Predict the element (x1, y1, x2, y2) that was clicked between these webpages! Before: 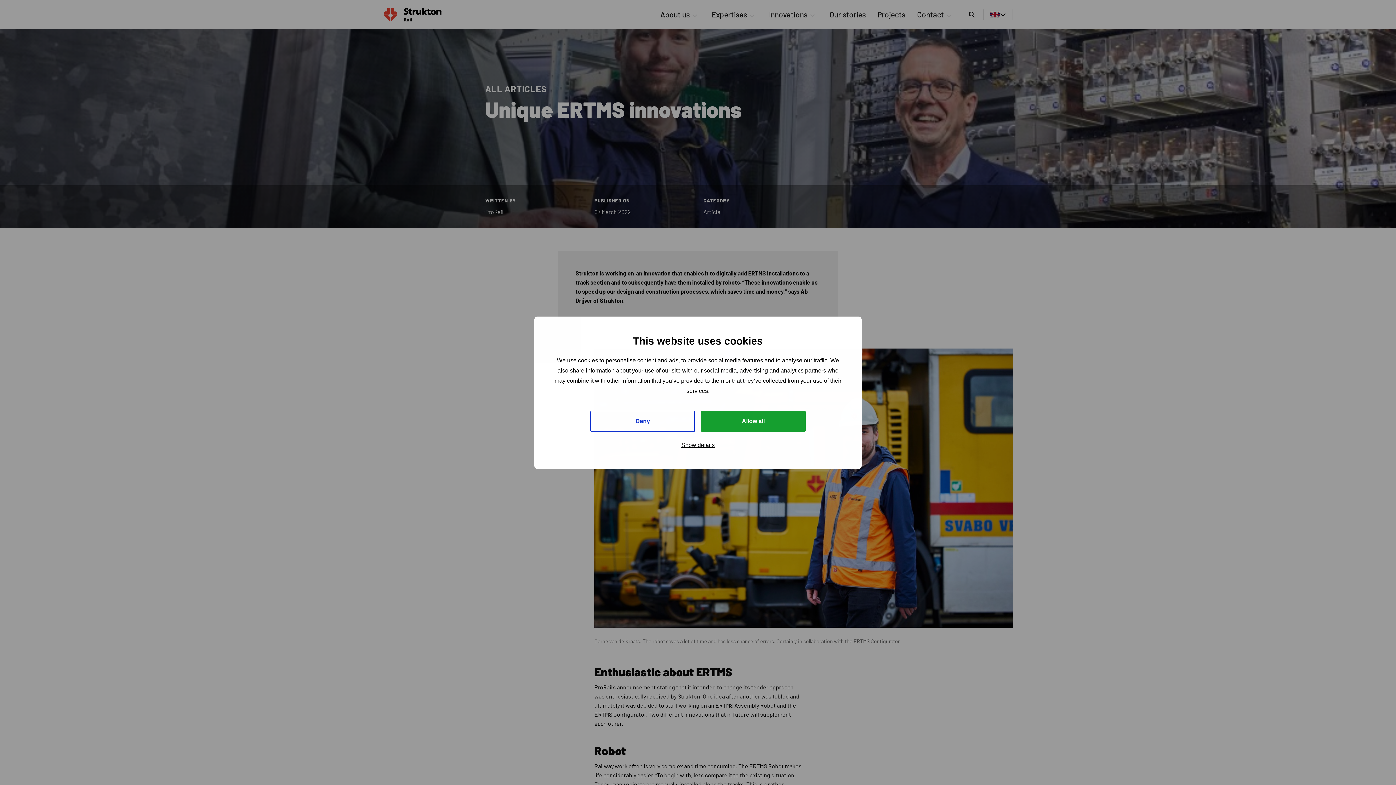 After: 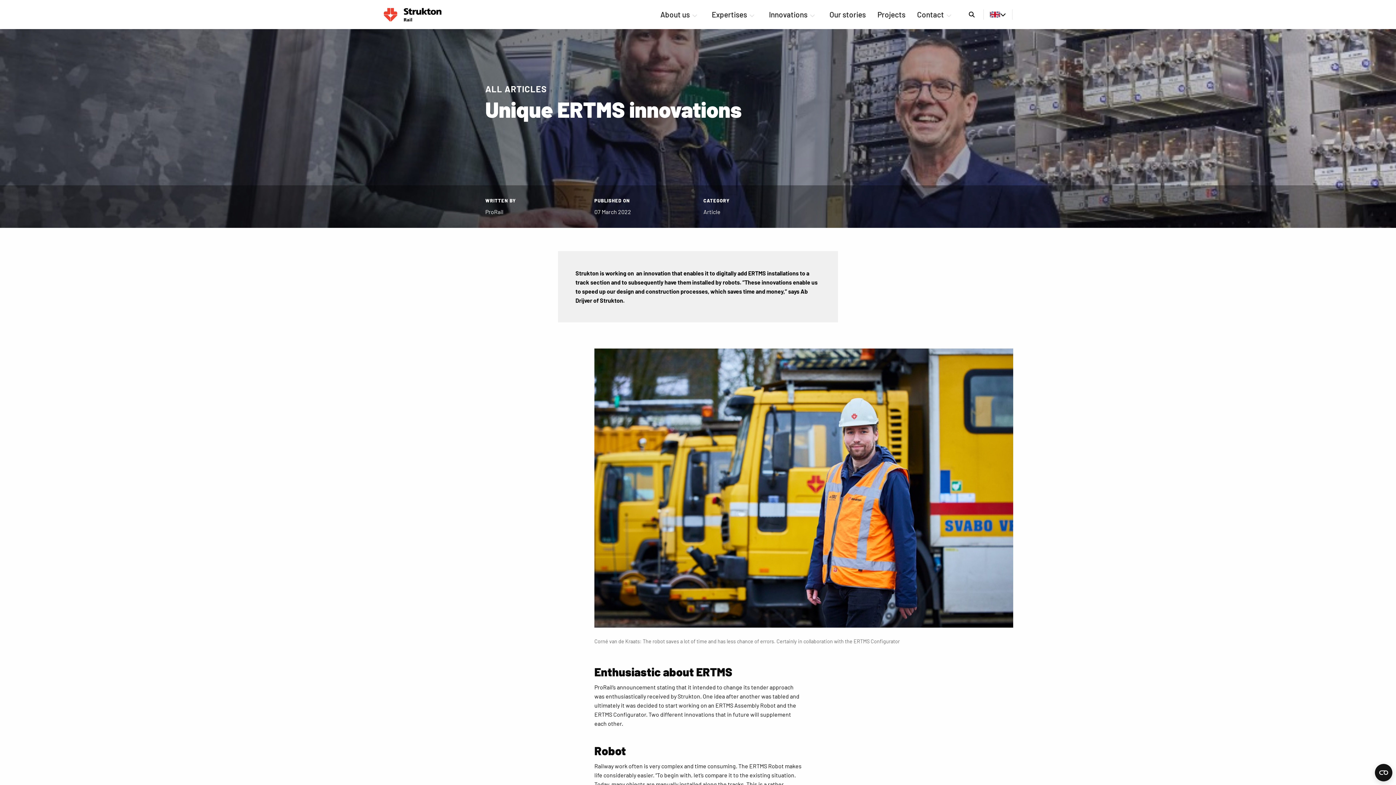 Action: label: Allow all bbox: (701, 410, 805, 431)